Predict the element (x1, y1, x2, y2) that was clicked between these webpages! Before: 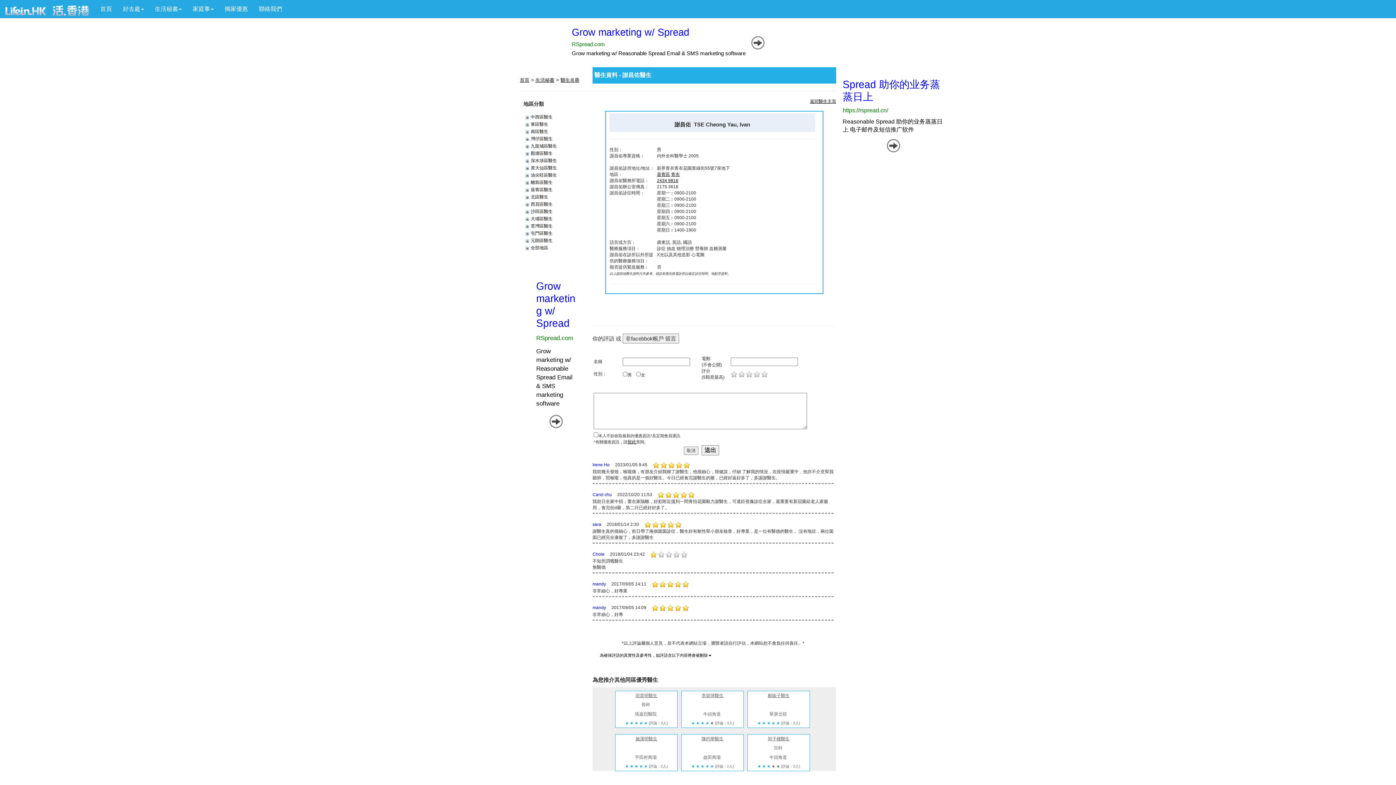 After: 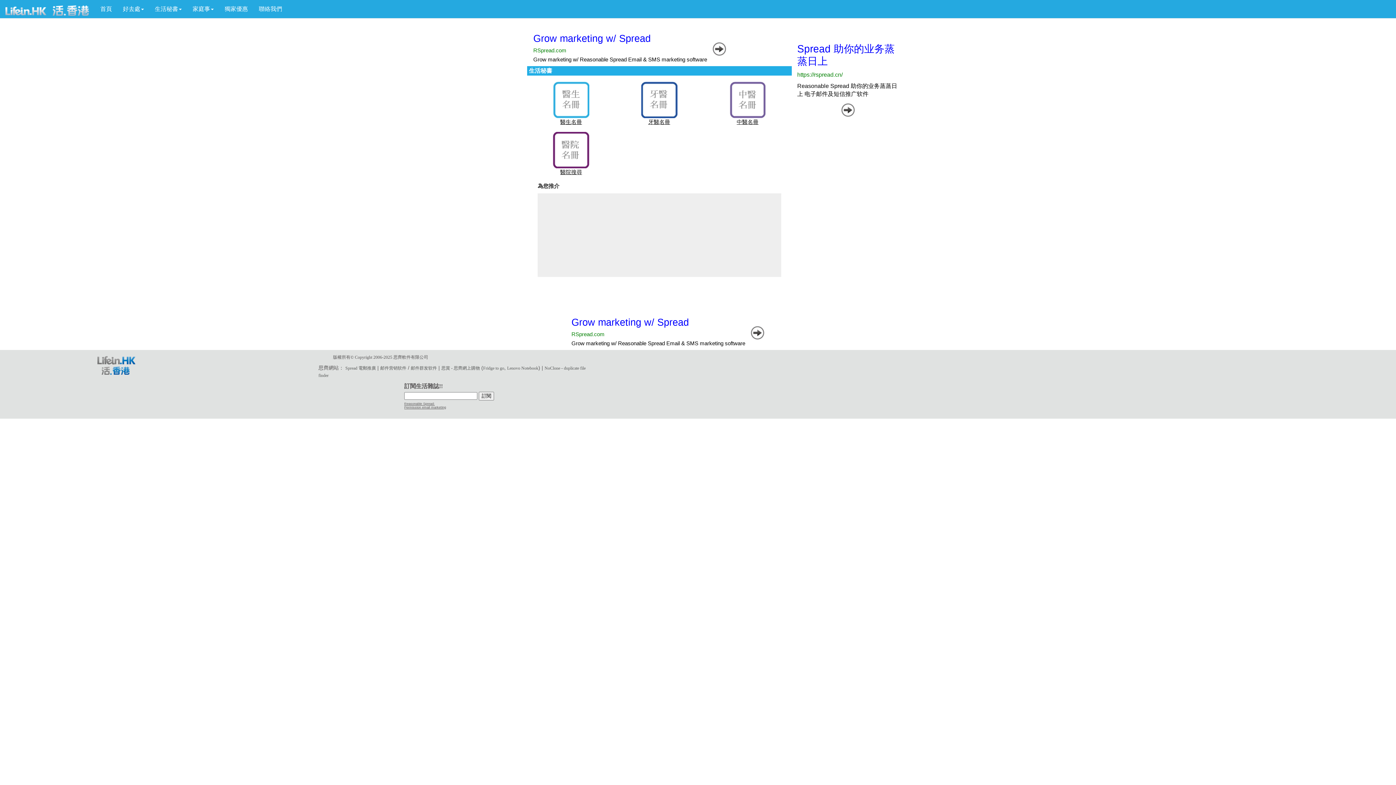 Action: bbox: (535, 77, 554, 82) label: 生活秘書